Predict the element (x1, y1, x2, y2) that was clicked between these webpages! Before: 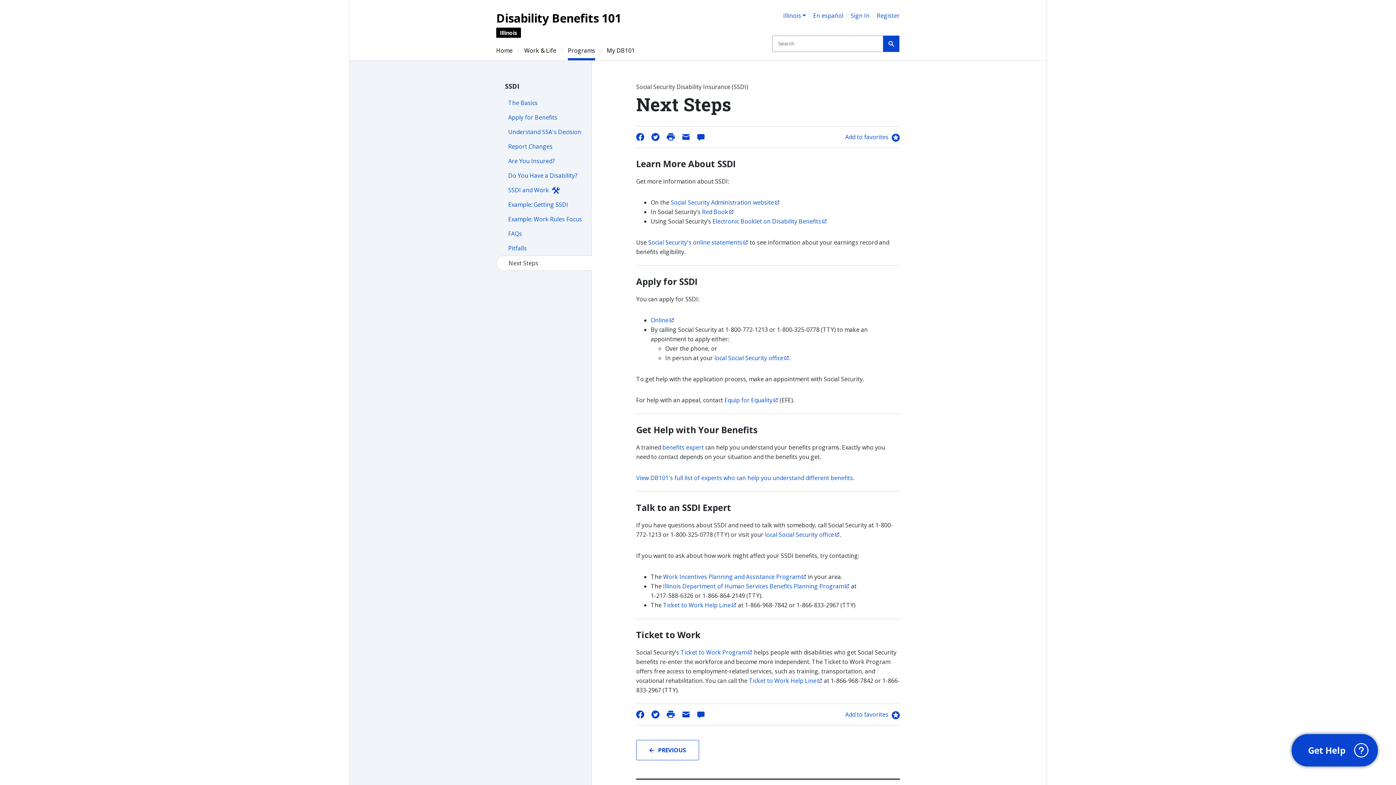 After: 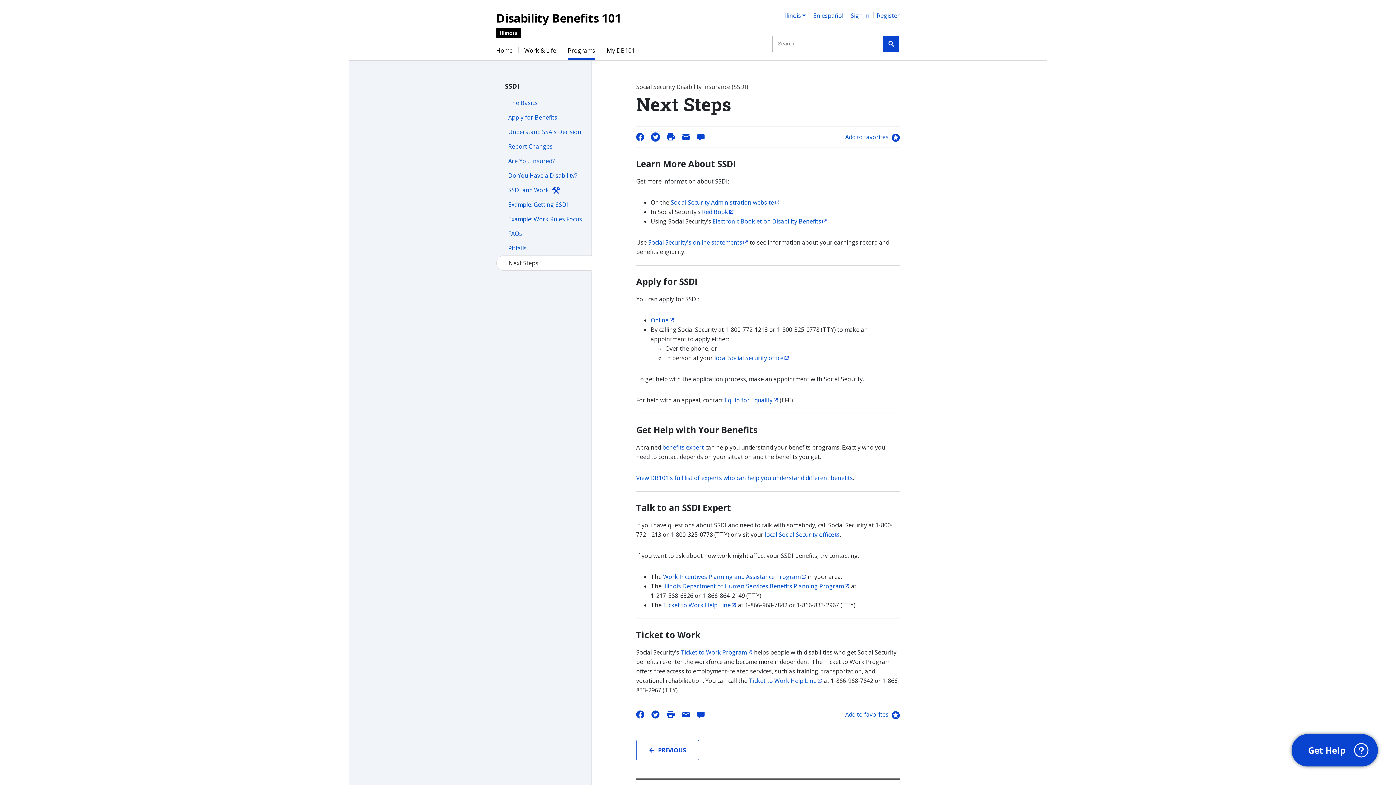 Action: bbox: (651, 131, 659, 139)